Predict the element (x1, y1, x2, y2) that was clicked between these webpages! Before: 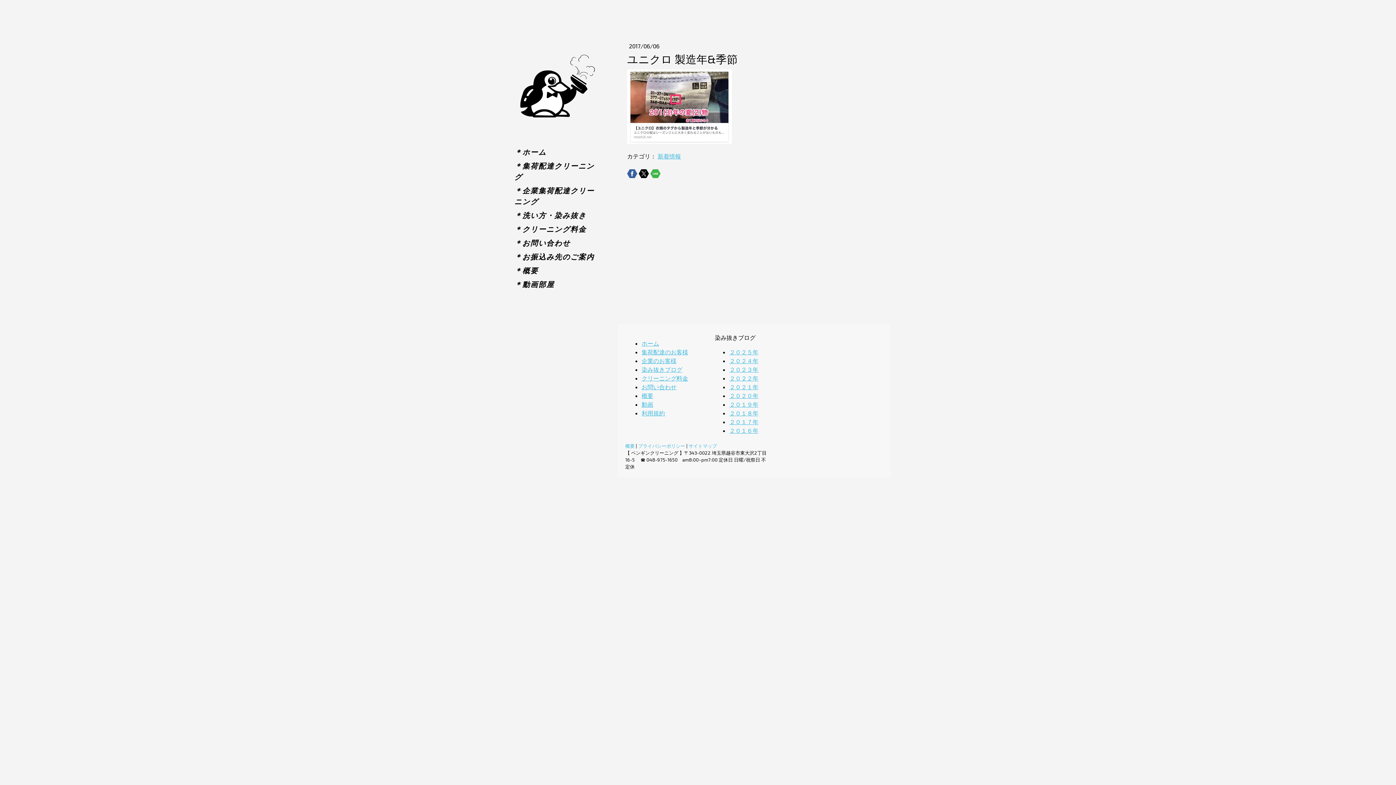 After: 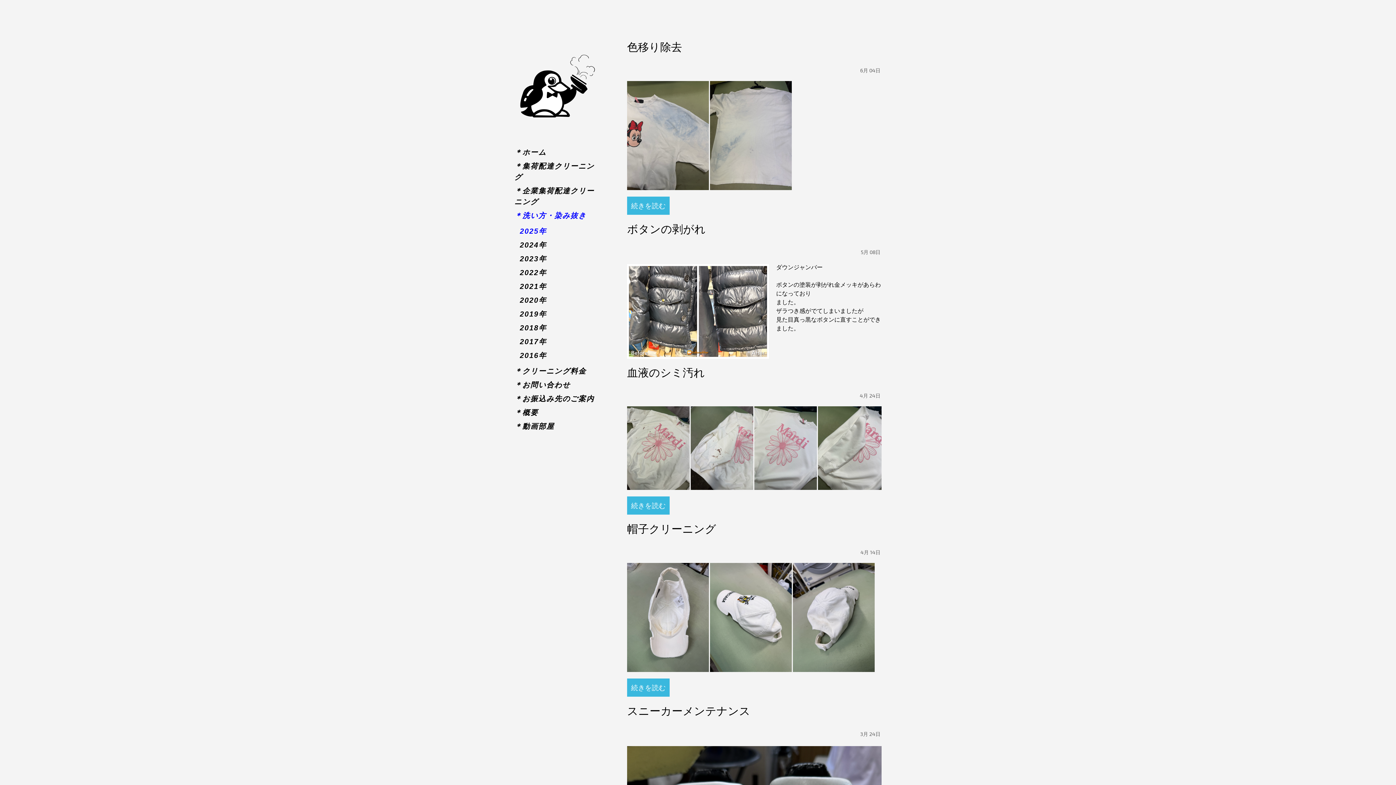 Action: bbox: (729, 348, 758, 355) label: ２０２５年